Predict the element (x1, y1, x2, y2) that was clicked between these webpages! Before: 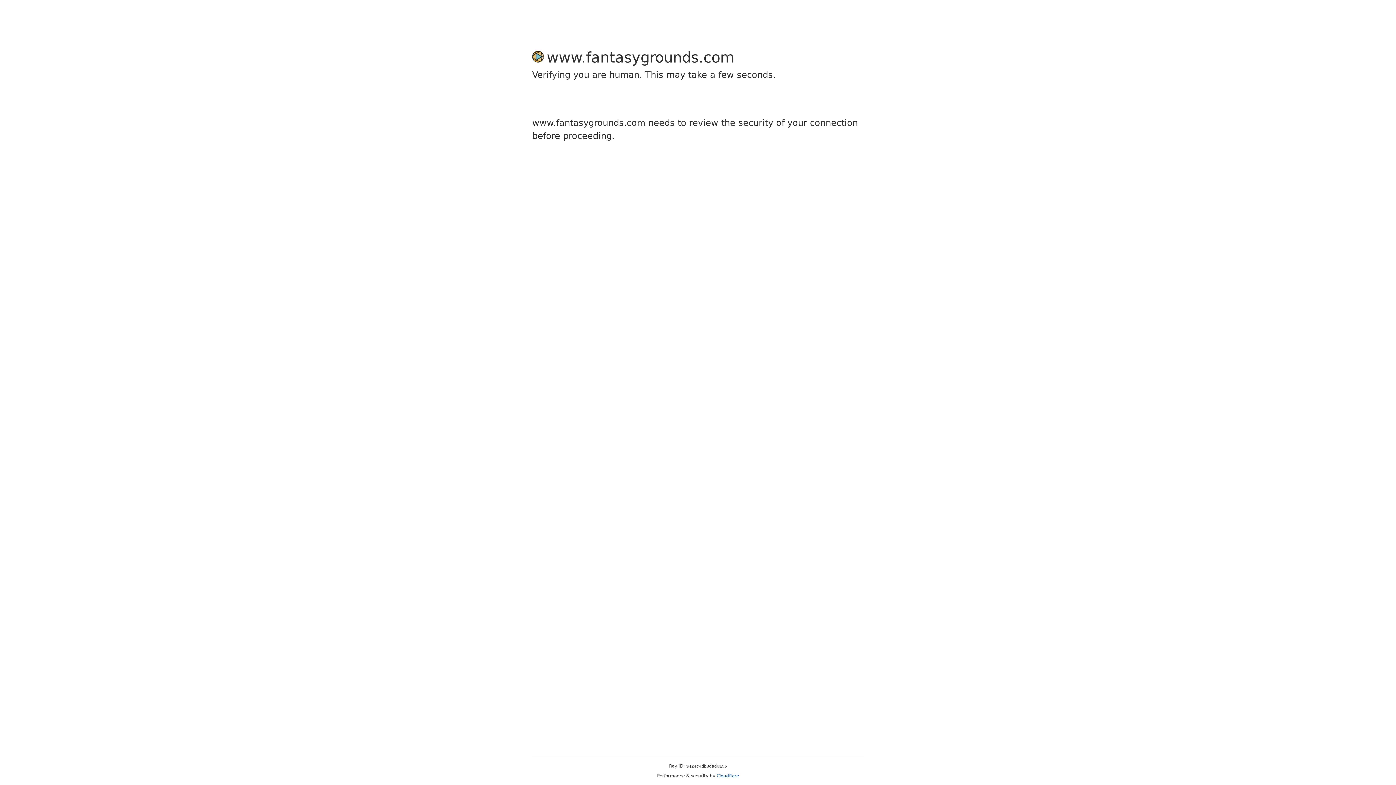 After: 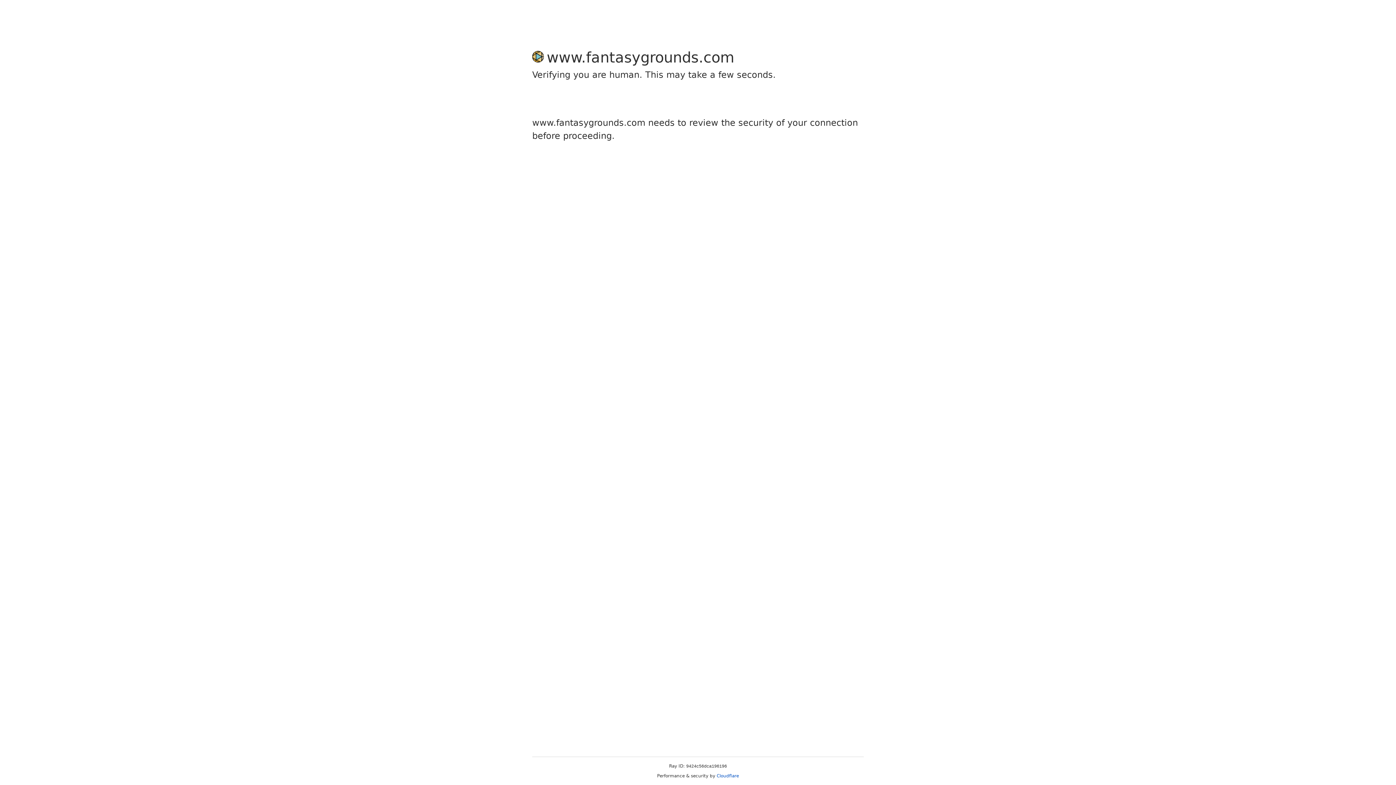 Action: bbox: (716, 773, 739, 778) label: Cloudflare